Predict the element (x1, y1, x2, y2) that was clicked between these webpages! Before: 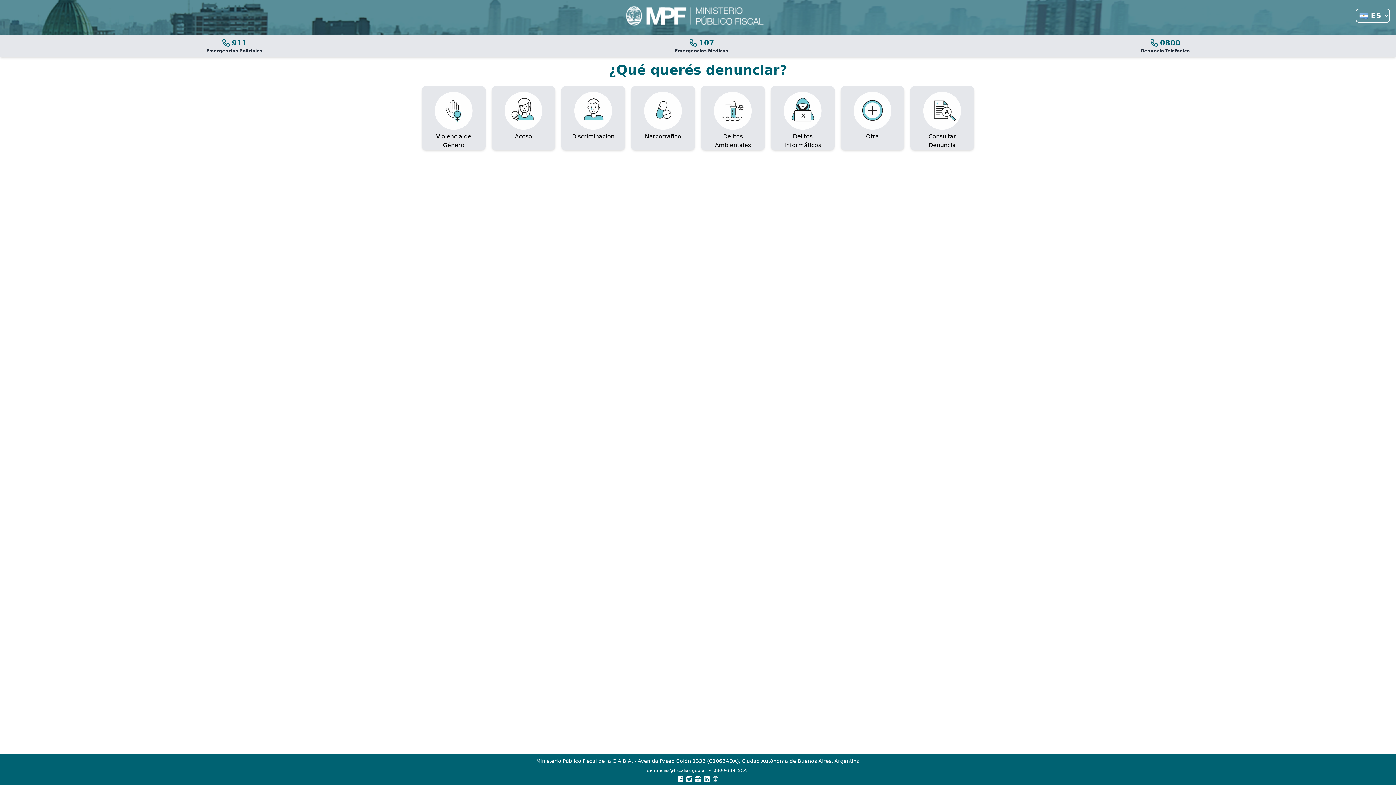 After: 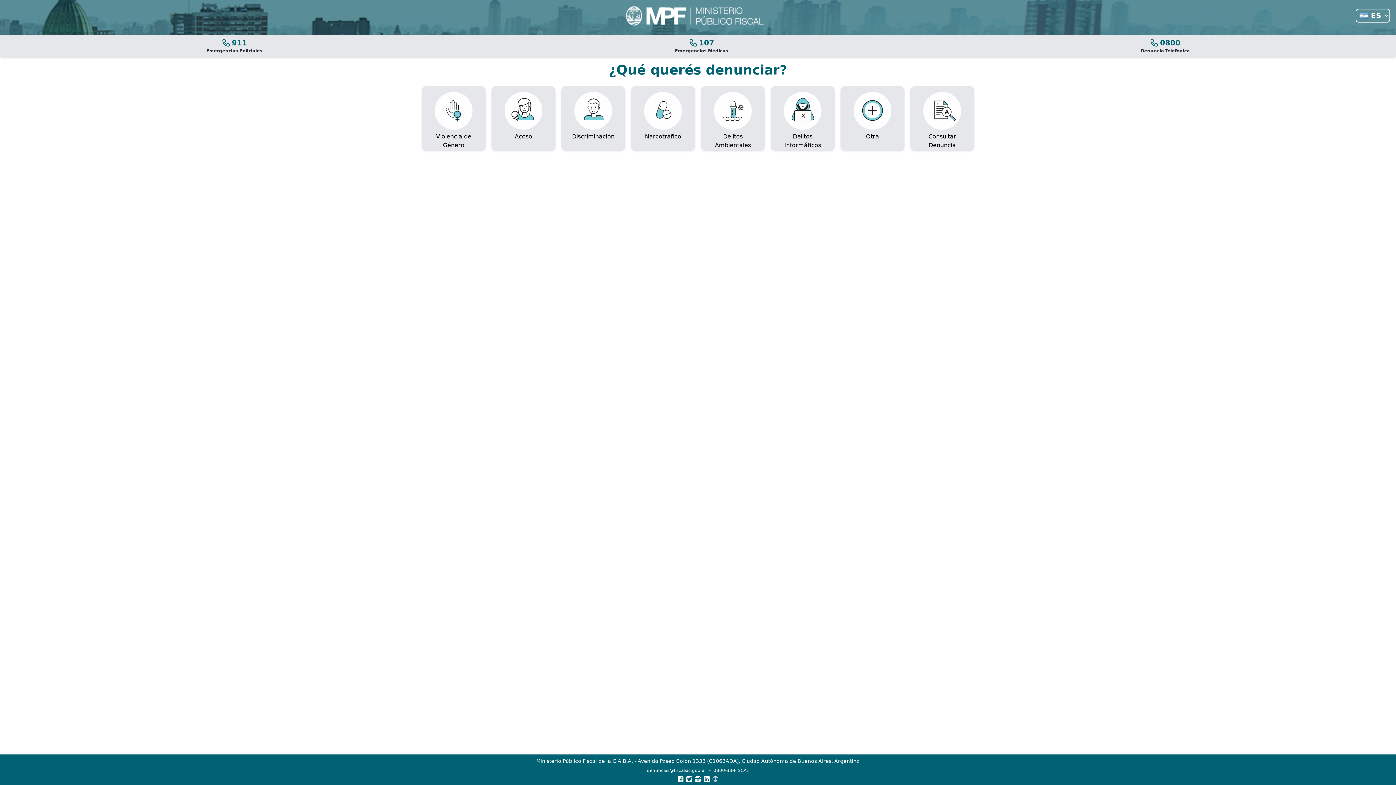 Action: bbox: (695, 776, 701, 782)